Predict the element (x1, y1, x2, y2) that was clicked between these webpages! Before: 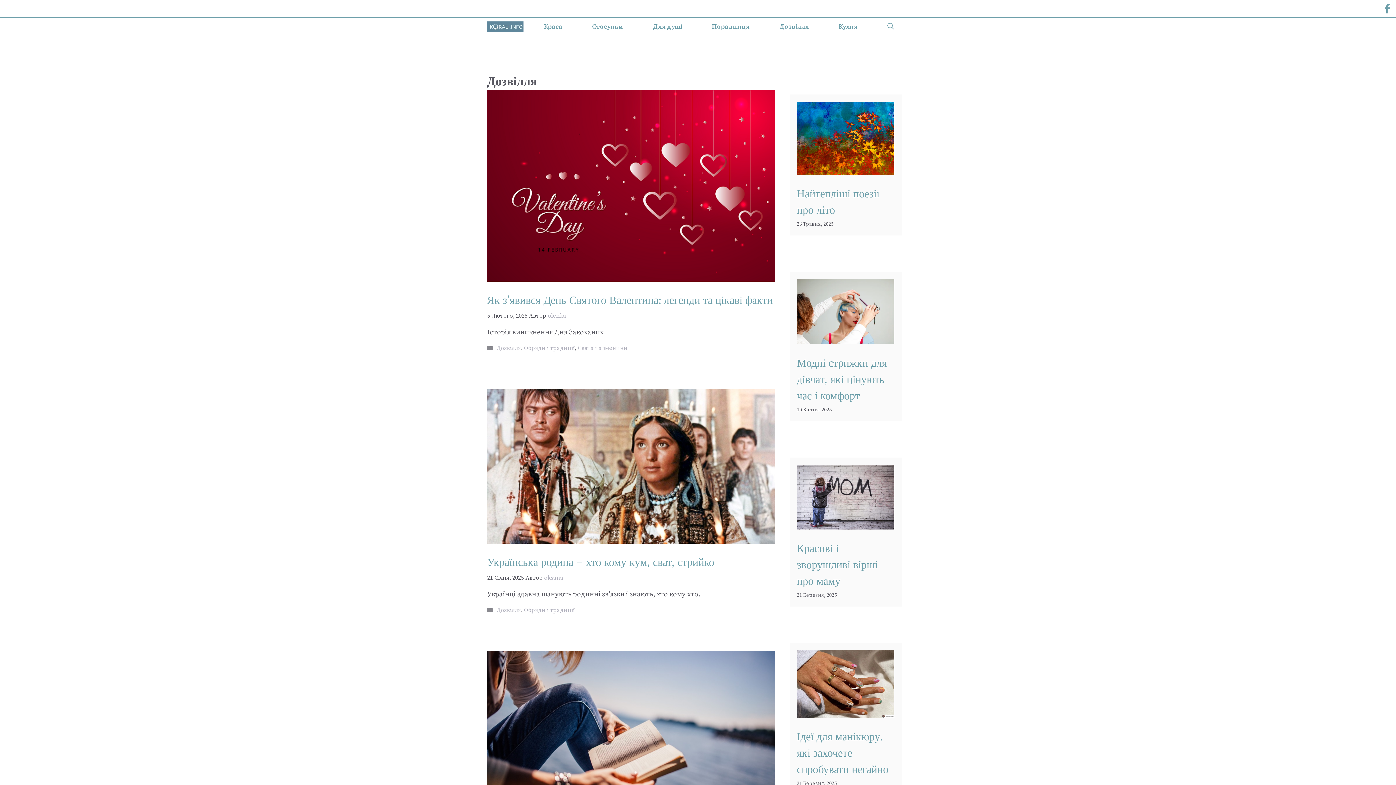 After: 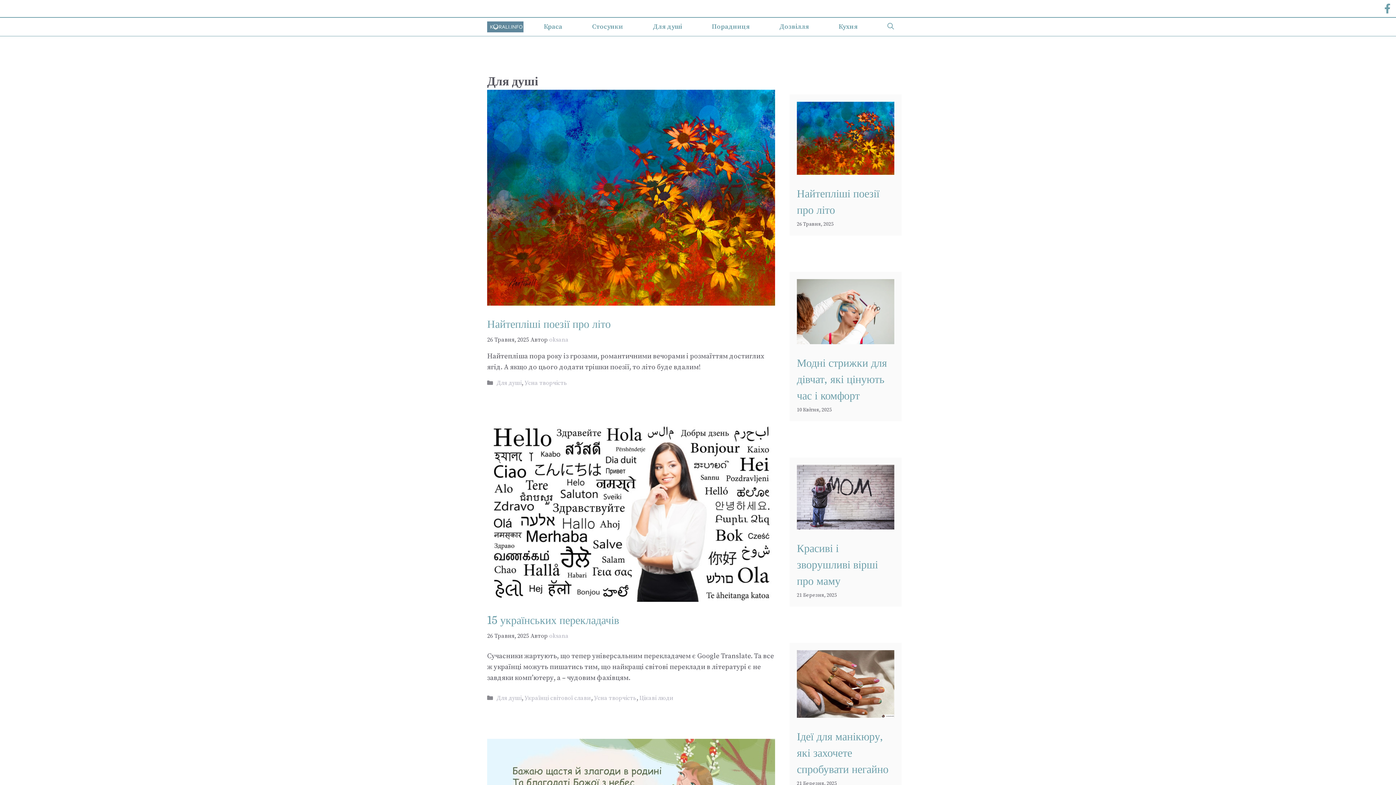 Action: label: Для душі bbox: (638, 17, 697, 36)